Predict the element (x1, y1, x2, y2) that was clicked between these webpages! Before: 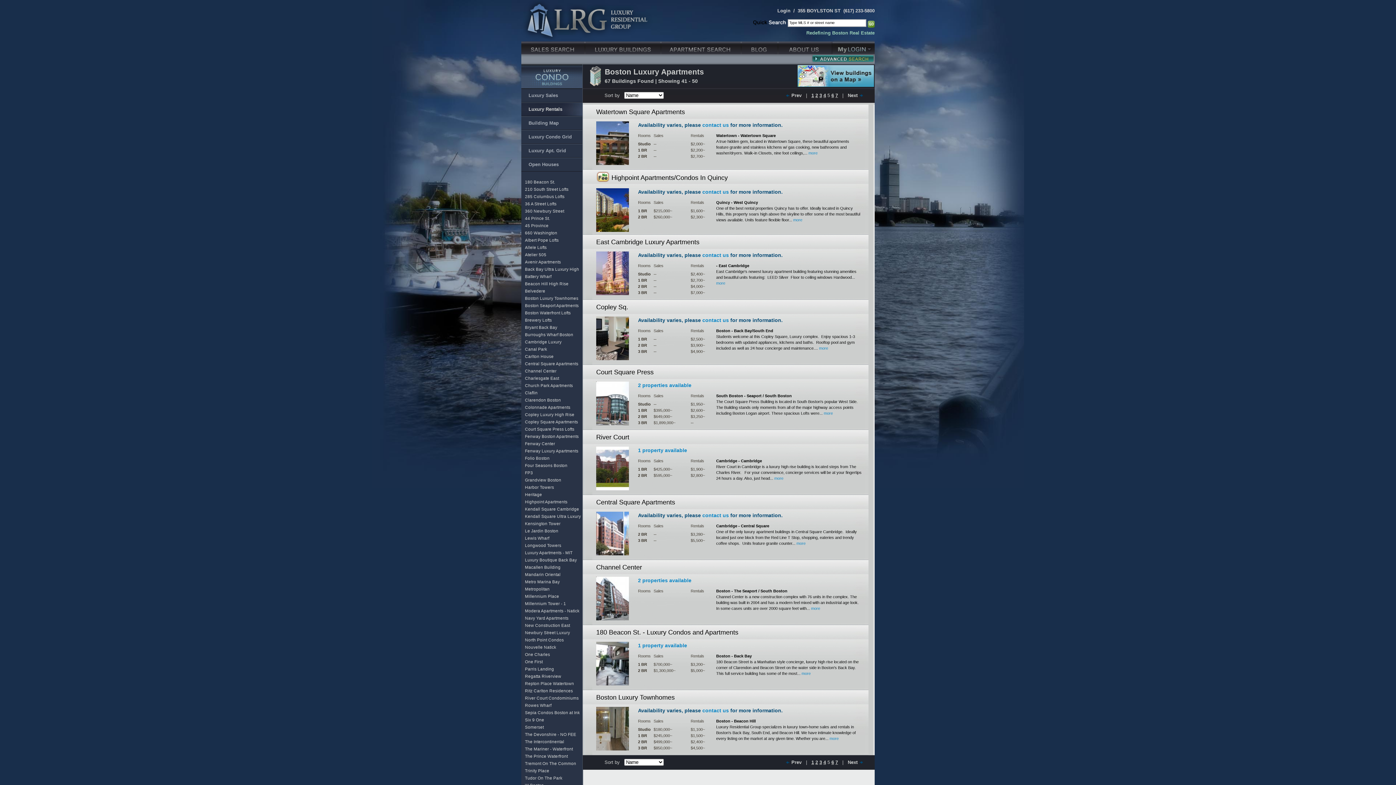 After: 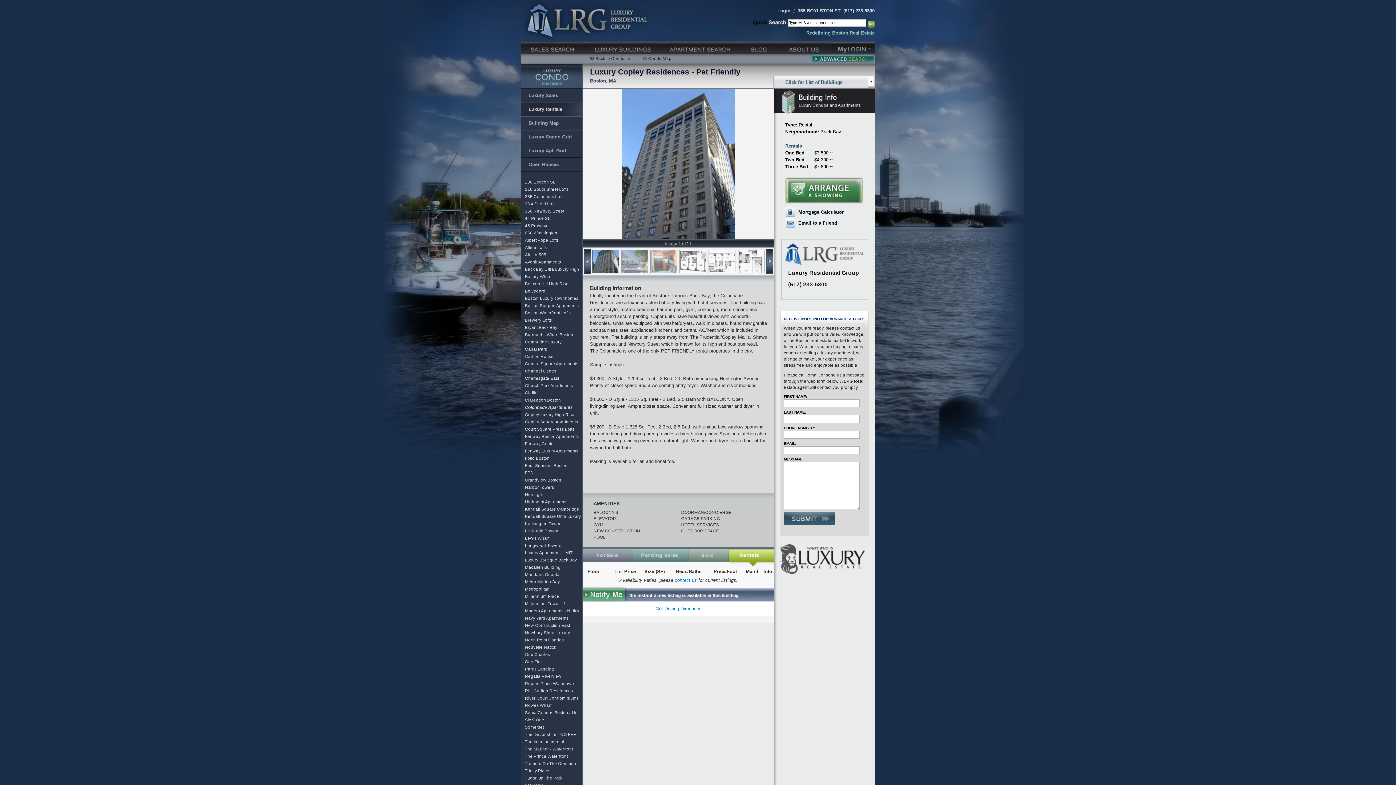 Action: bbox: (525, 405, 570, 409) label: Colonnade Apartments